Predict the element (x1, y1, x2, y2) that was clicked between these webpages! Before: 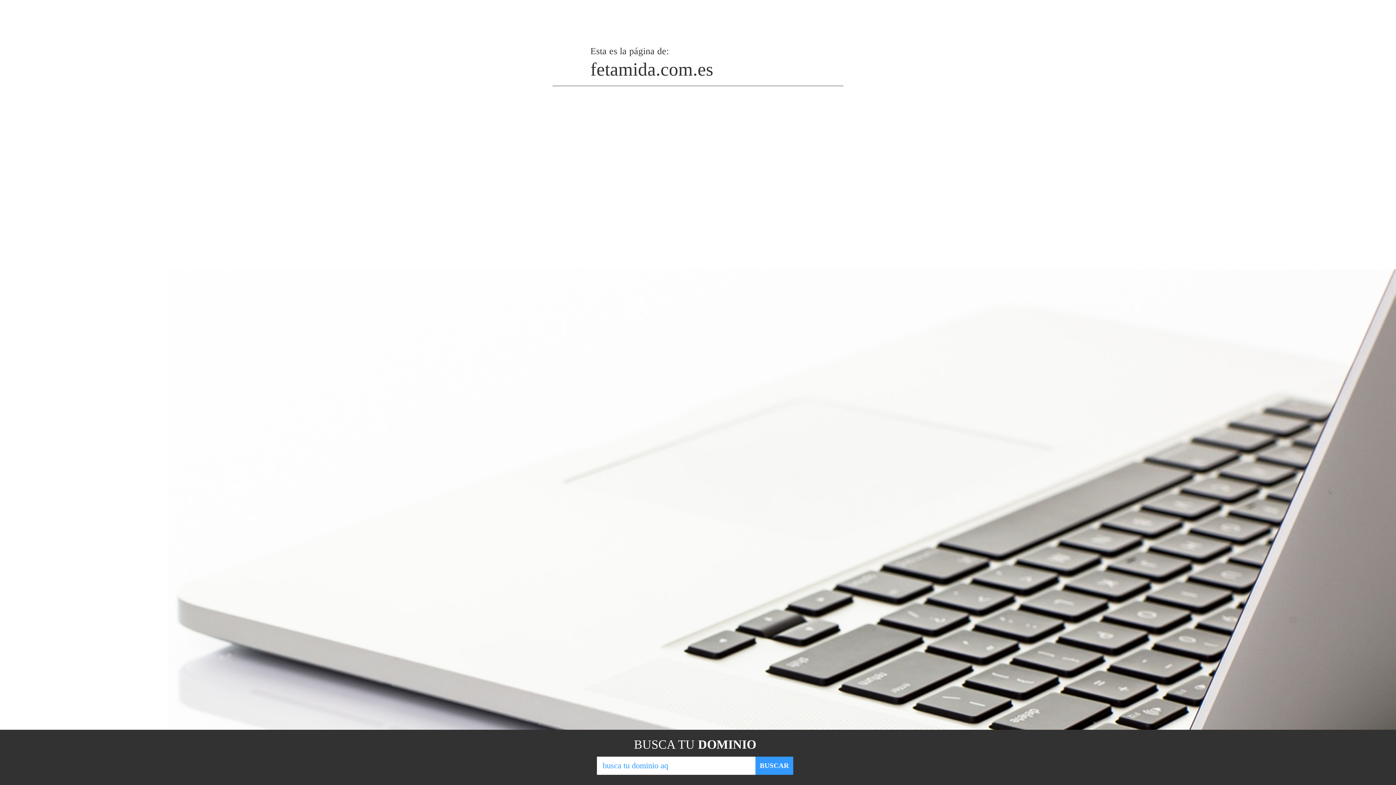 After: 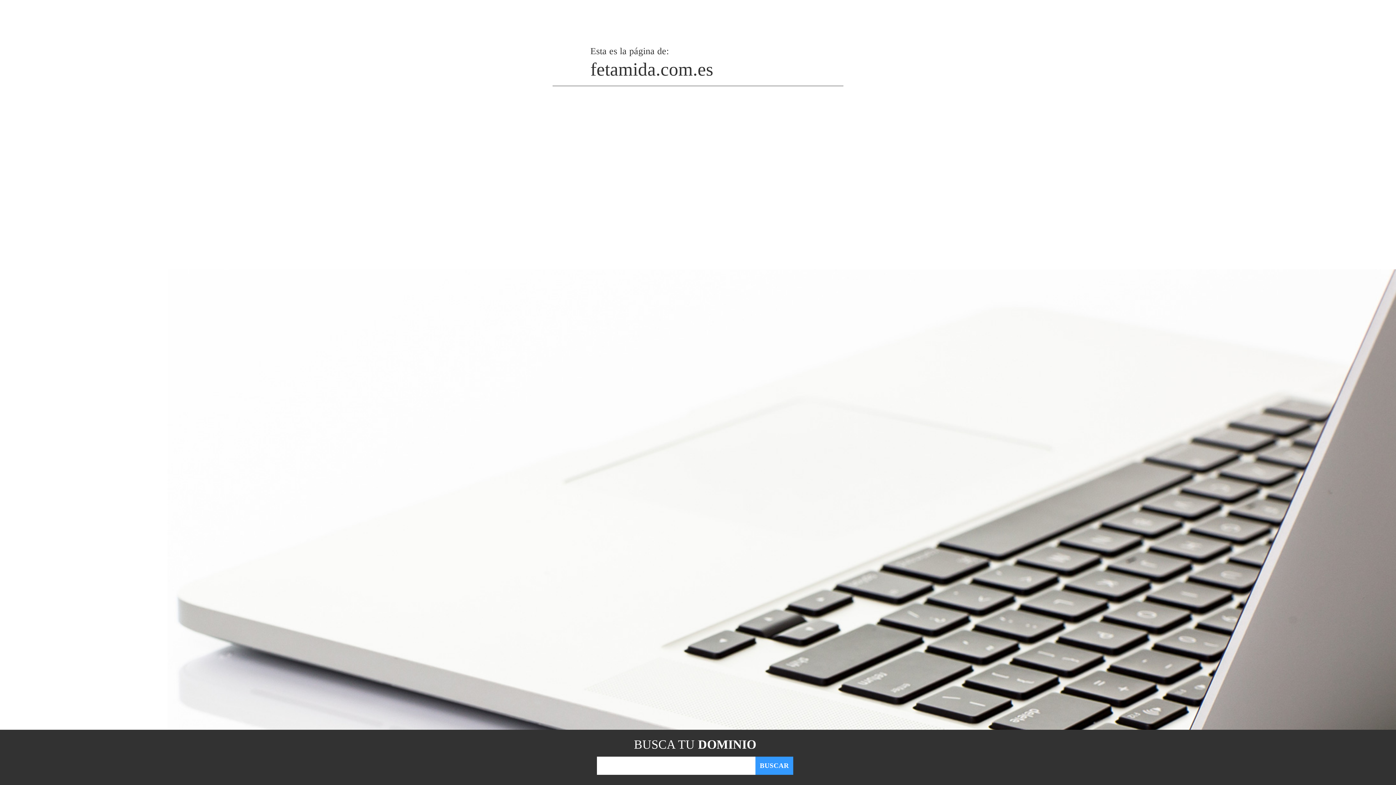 Action: bbox: (755, 757, 793, 775) label: BUSCAR